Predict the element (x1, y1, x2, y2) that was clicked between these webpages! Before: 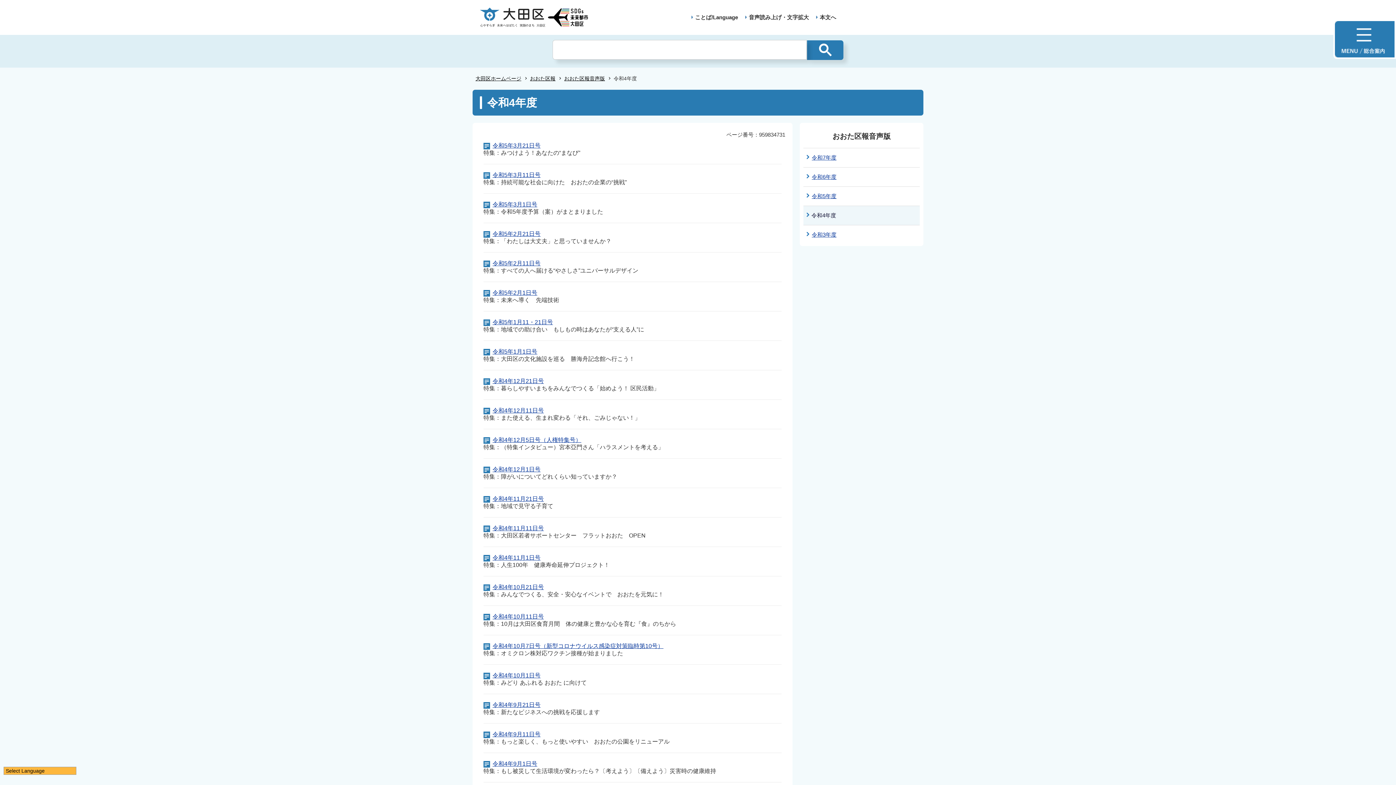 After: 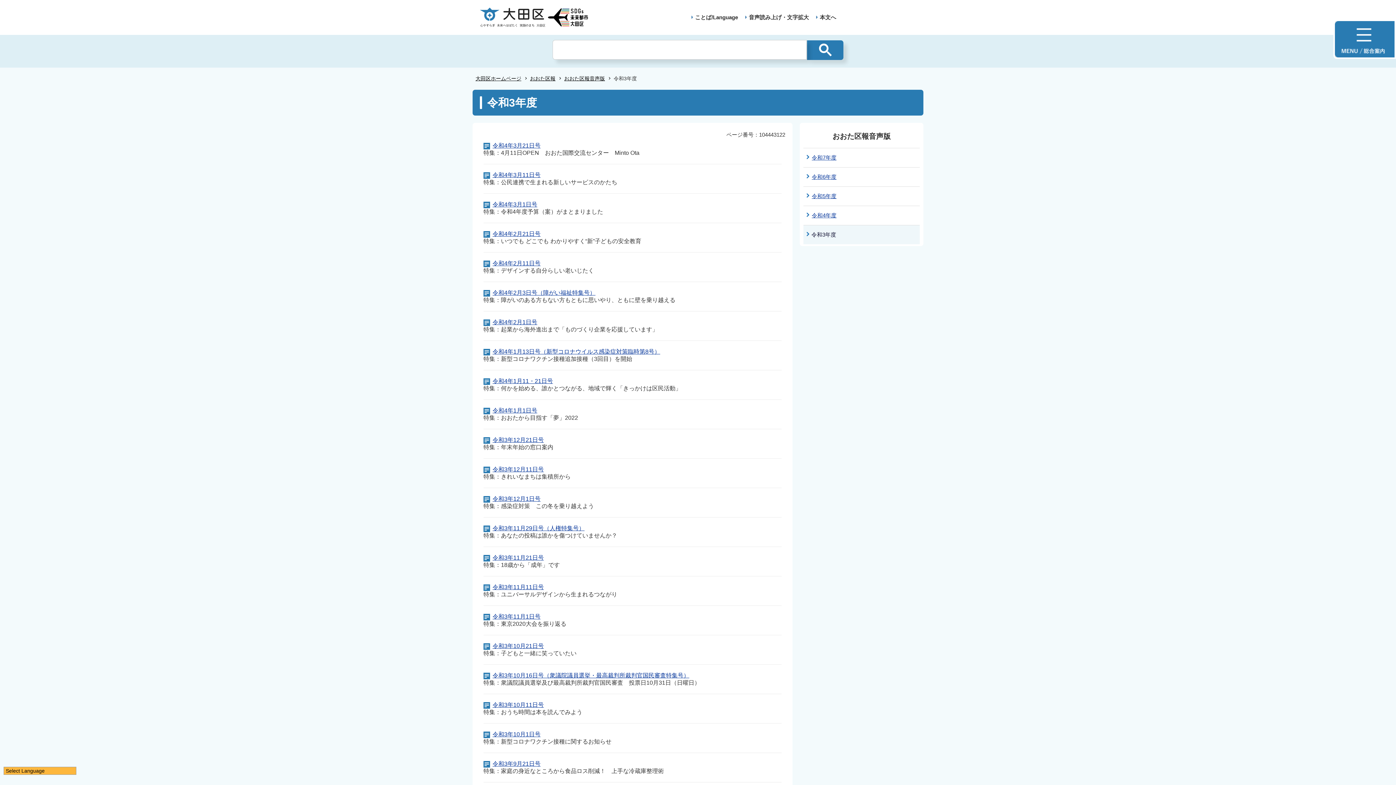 Action: bbox: (810, 225, 920, 244) label: 令和3年度